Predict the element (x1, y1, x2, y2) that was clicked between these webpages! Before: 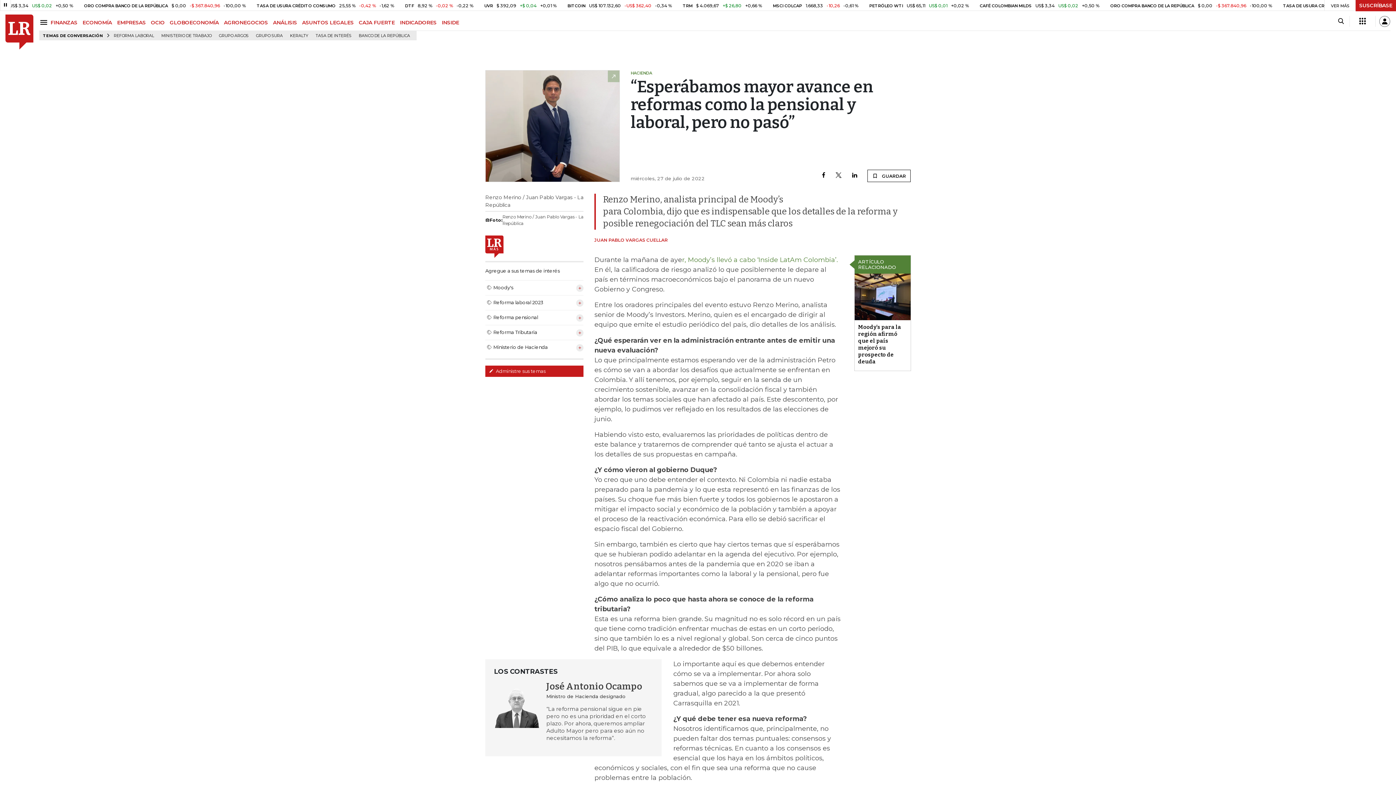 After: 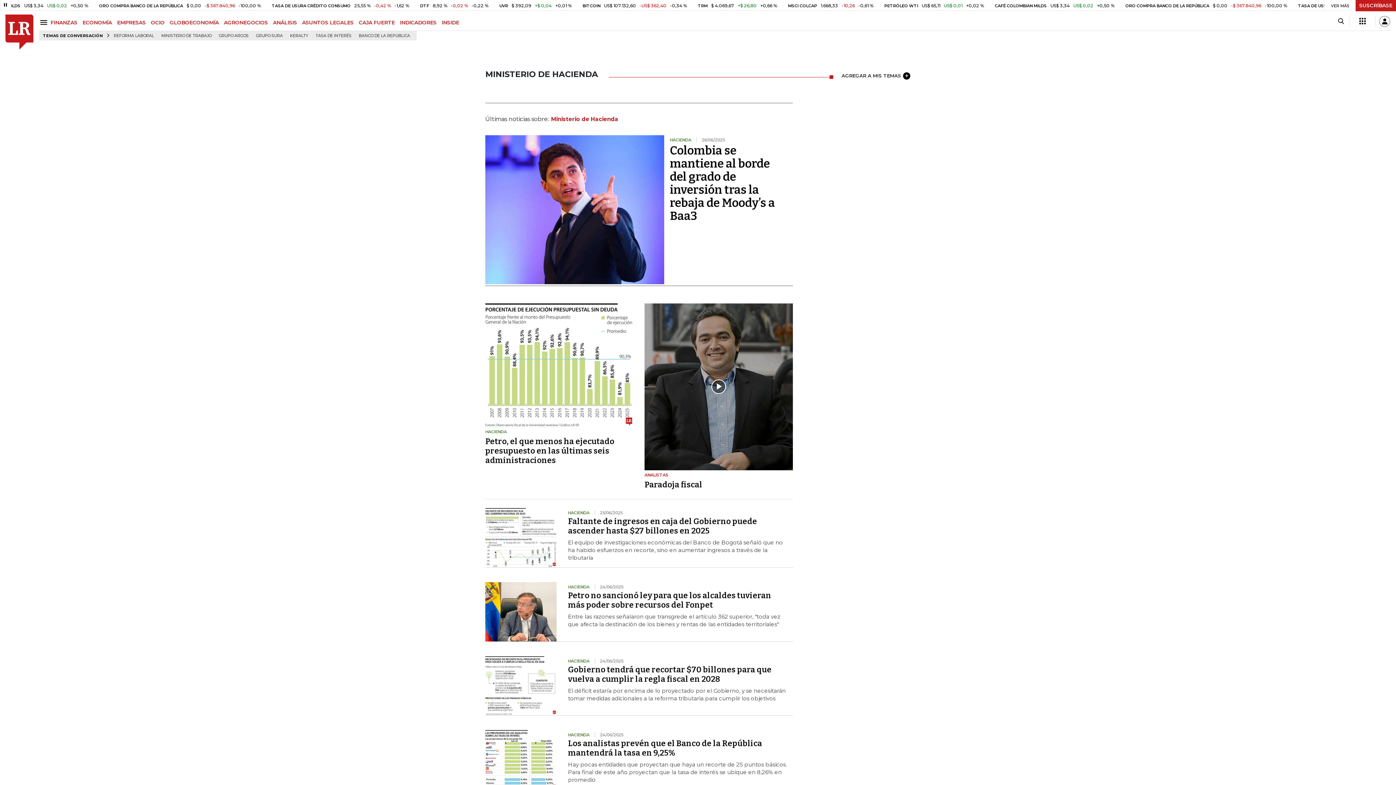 Action: bbox: (485, 344, 548, 351) label: Ministerio de Hacienda